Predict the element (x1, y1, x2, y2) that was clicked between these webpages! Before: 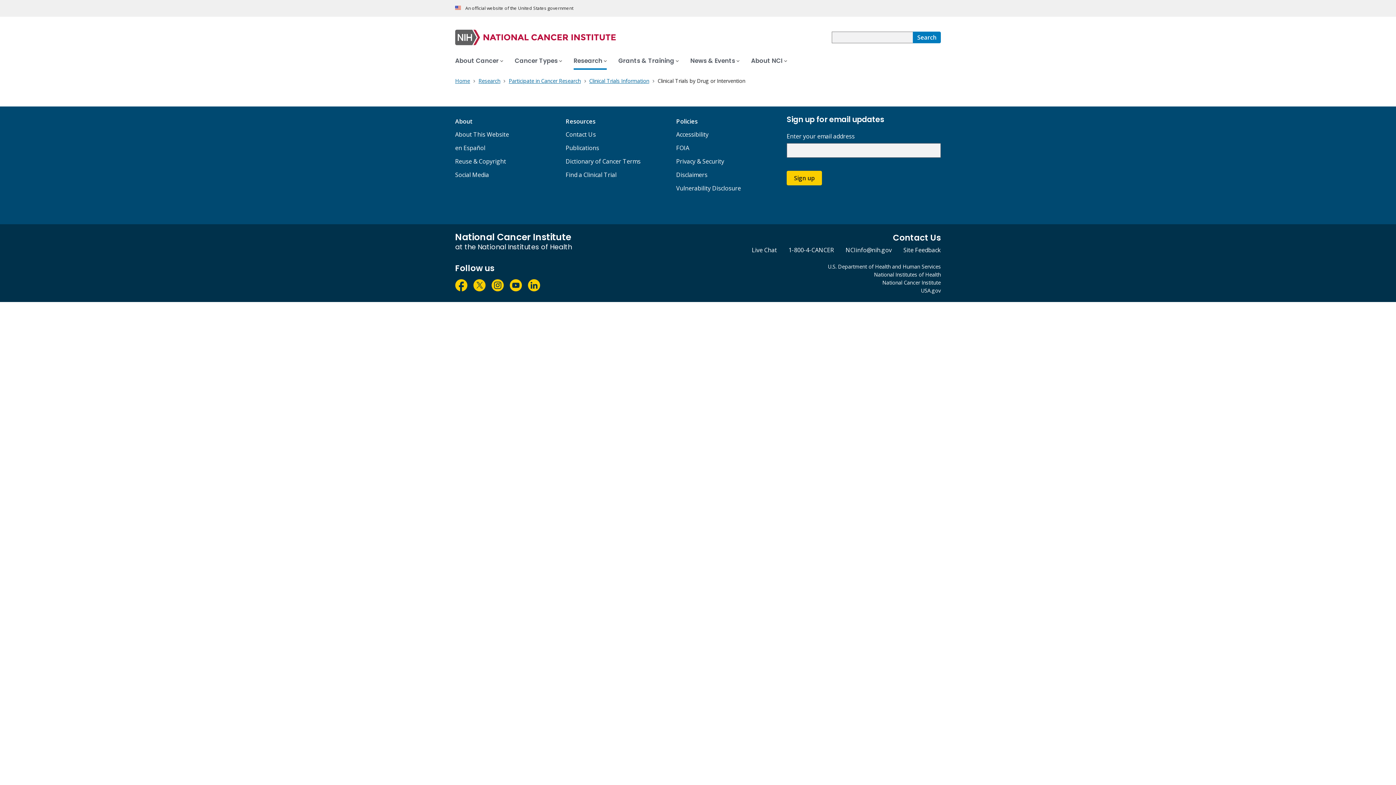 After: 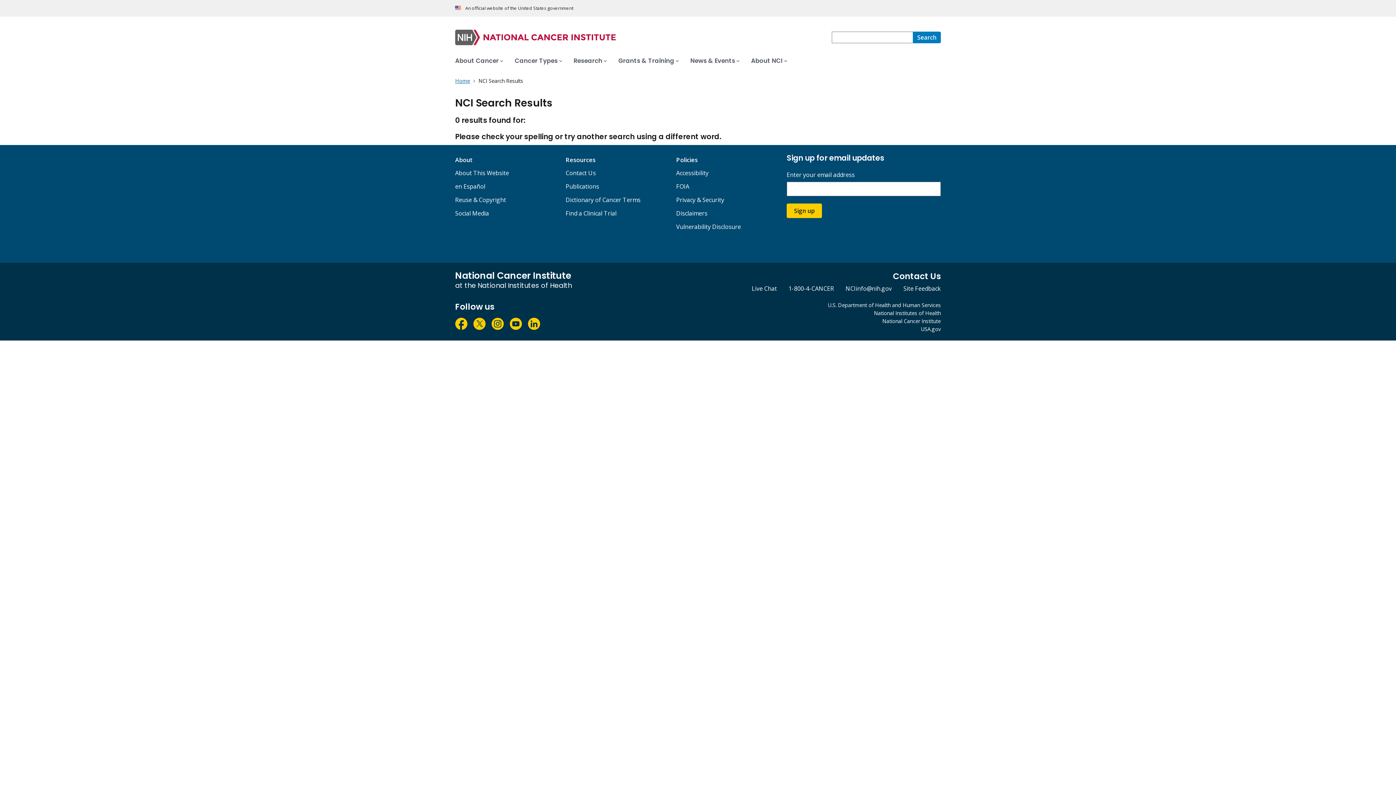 Action: bbox: (913, 31, 941, 43) label: Search